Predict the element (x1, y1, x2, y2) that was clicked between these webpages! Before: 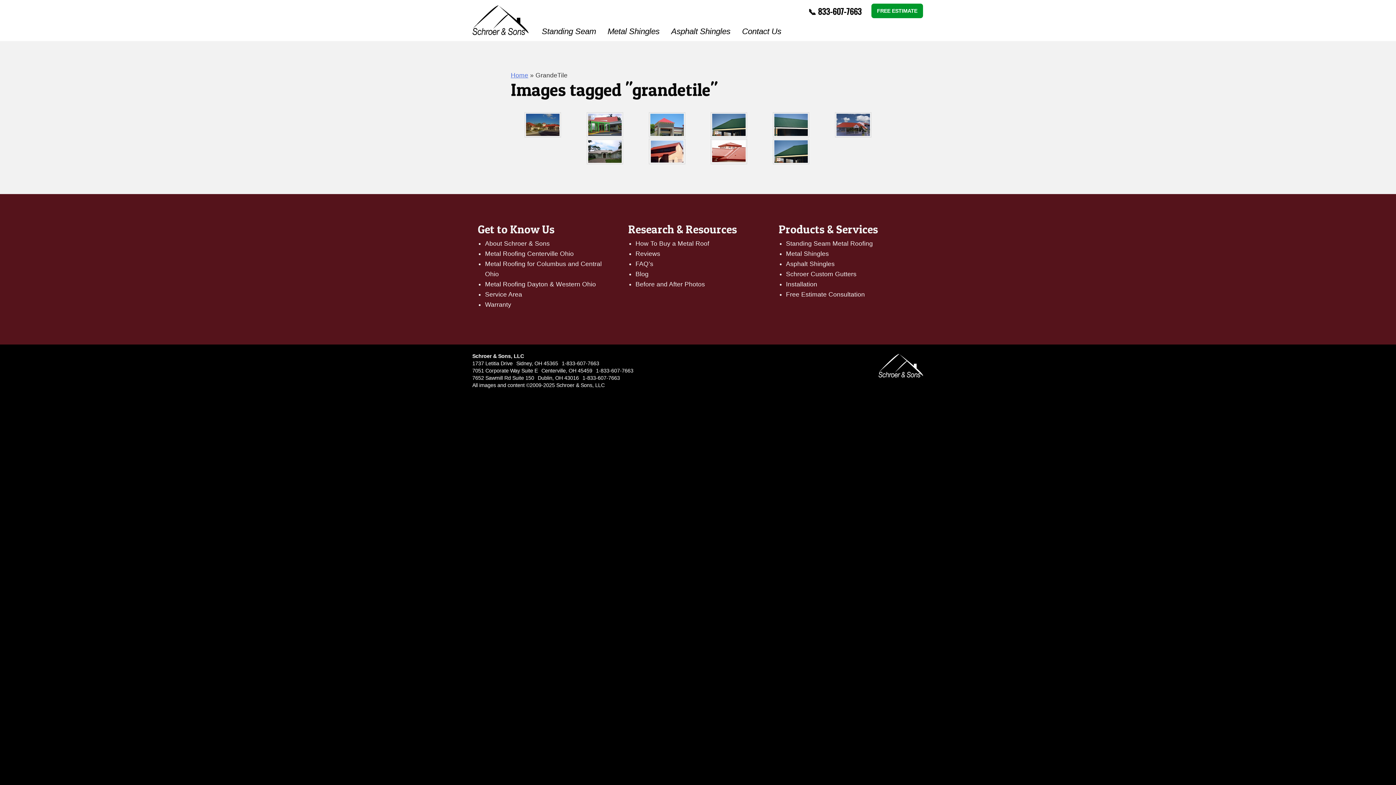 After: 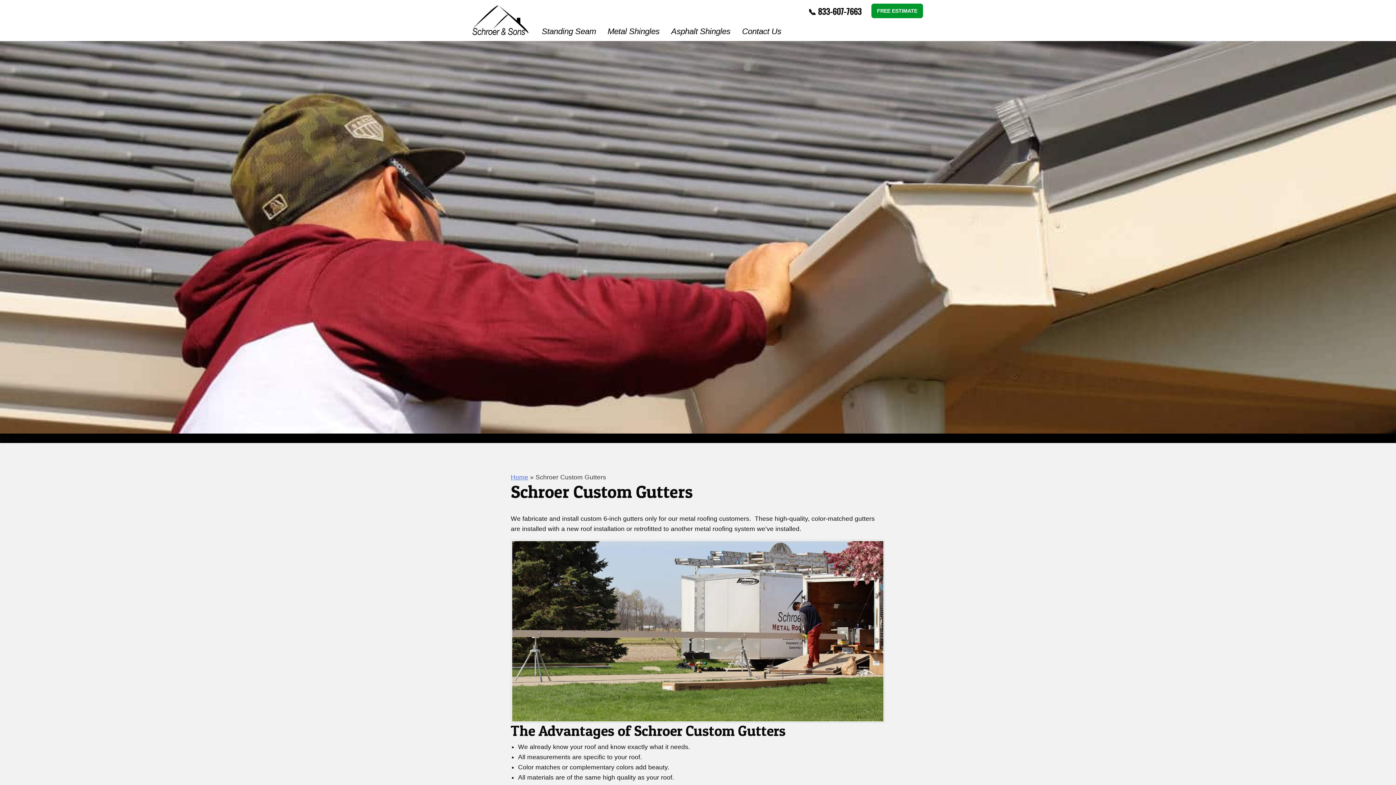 Action: label: Schroer Custom Gutters bbox: (786, 270, 856, 277)